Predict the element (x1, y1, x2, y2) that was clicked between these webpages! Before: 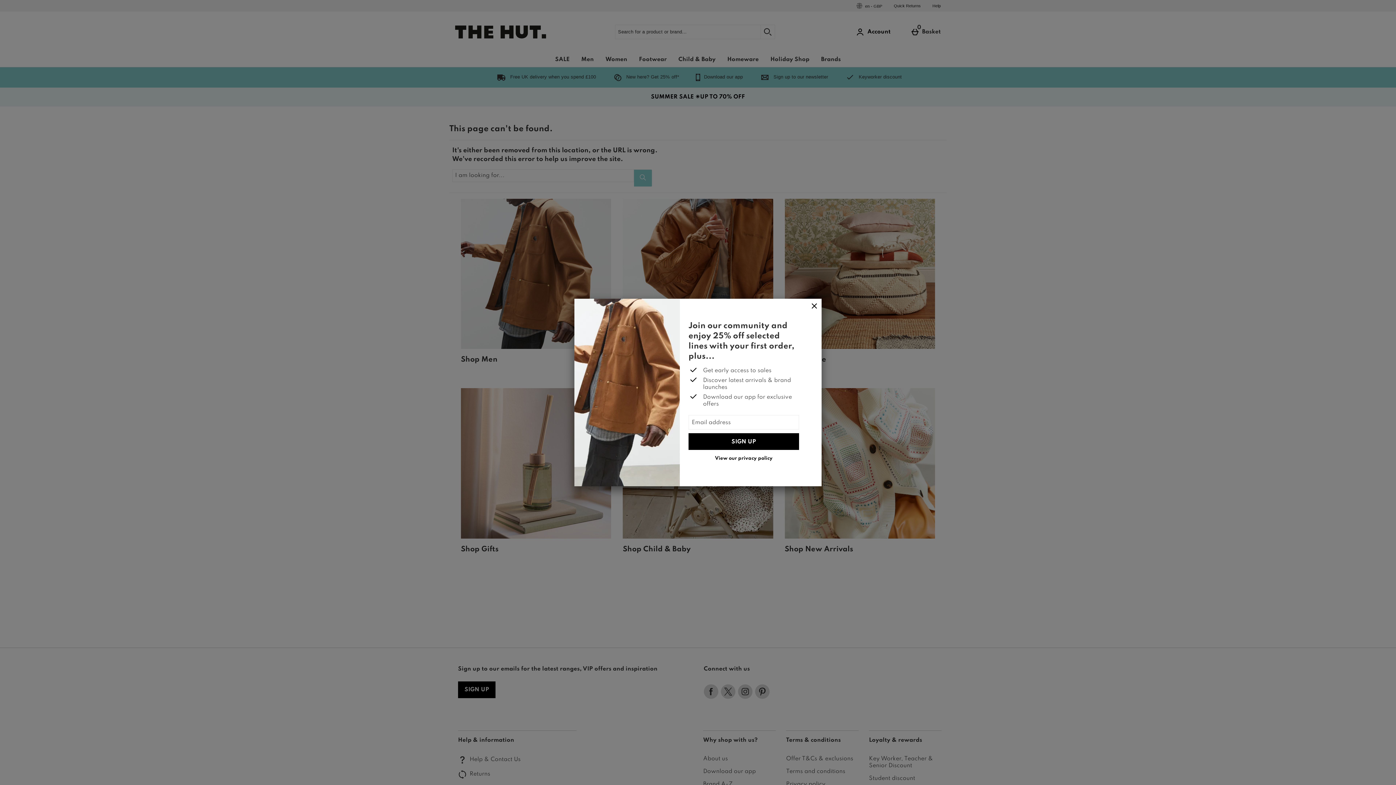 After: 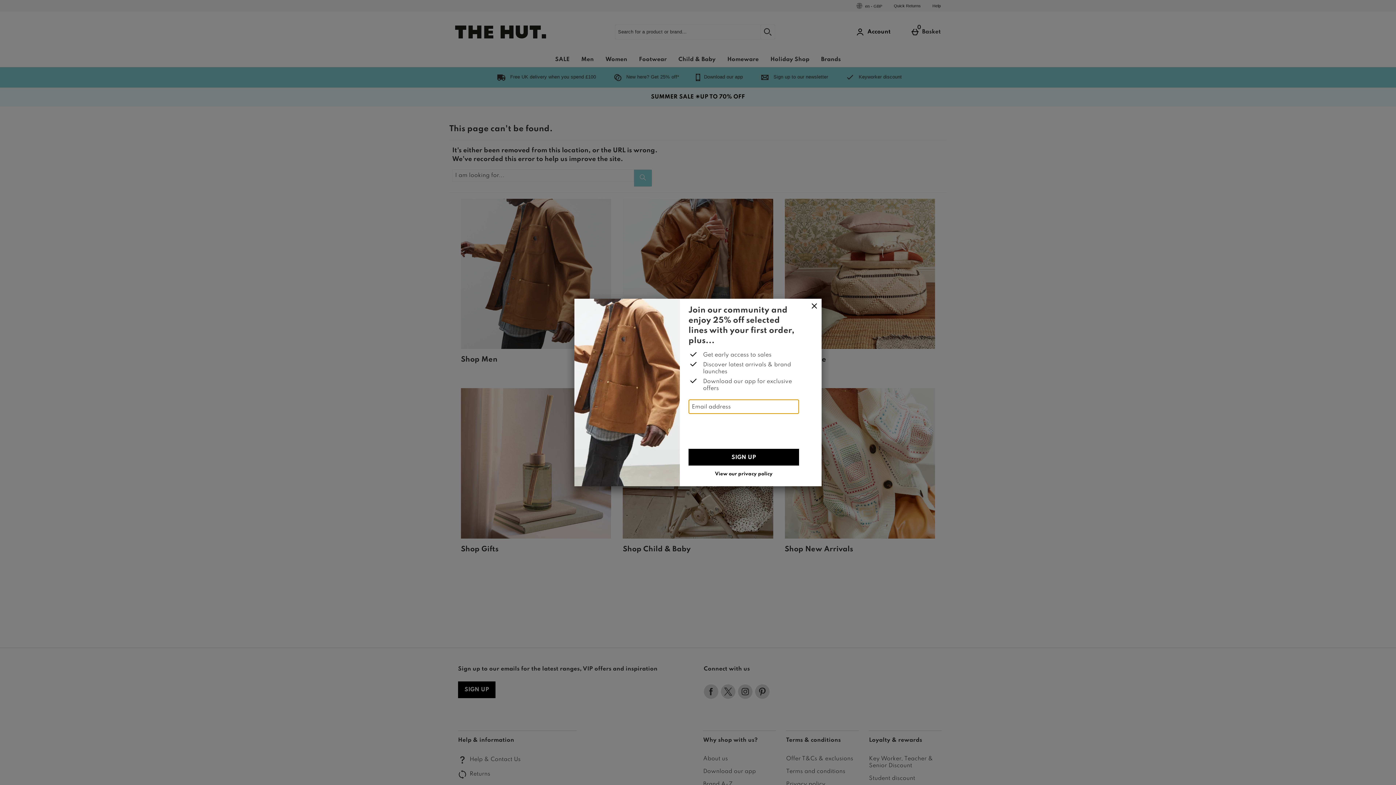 Action: bbox: (688, 433, 799, 450) label: SIGN UP